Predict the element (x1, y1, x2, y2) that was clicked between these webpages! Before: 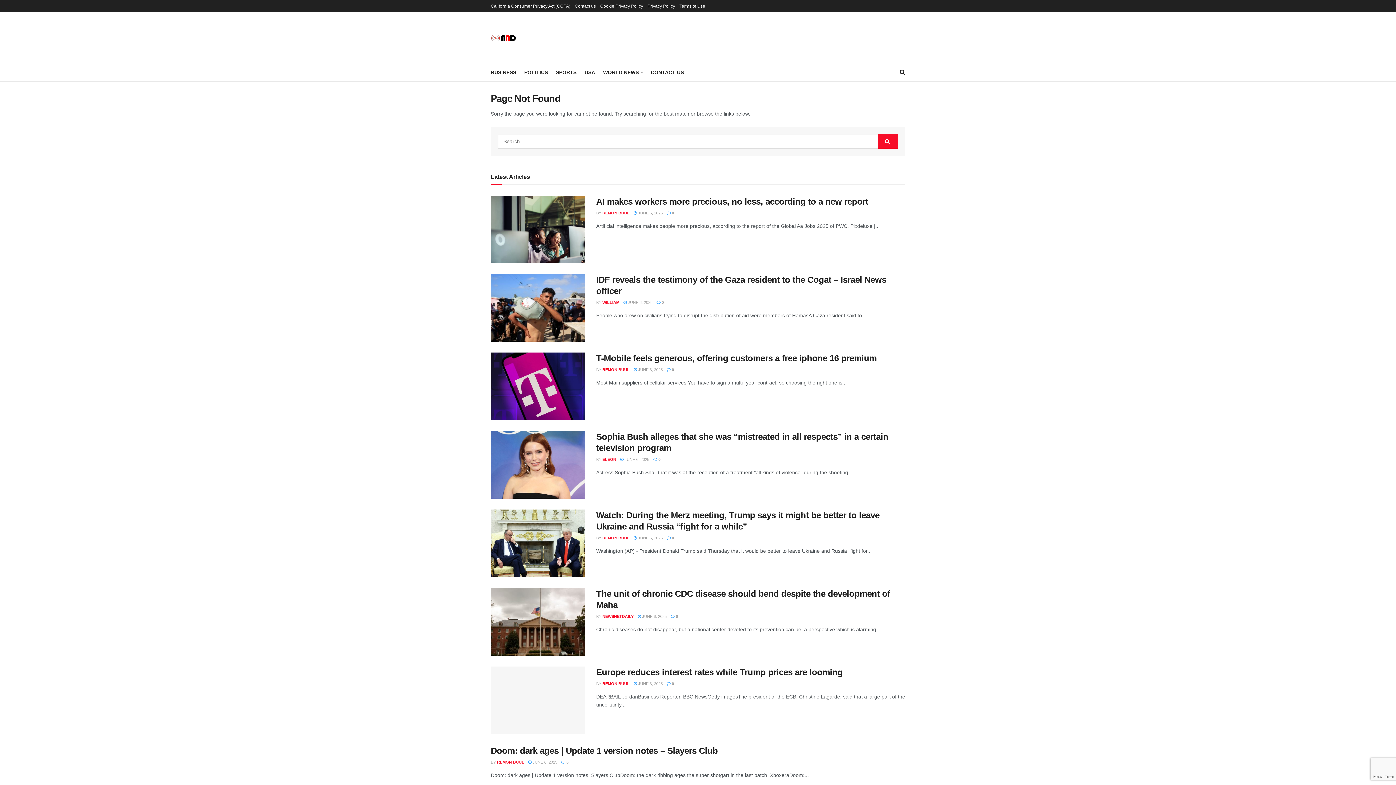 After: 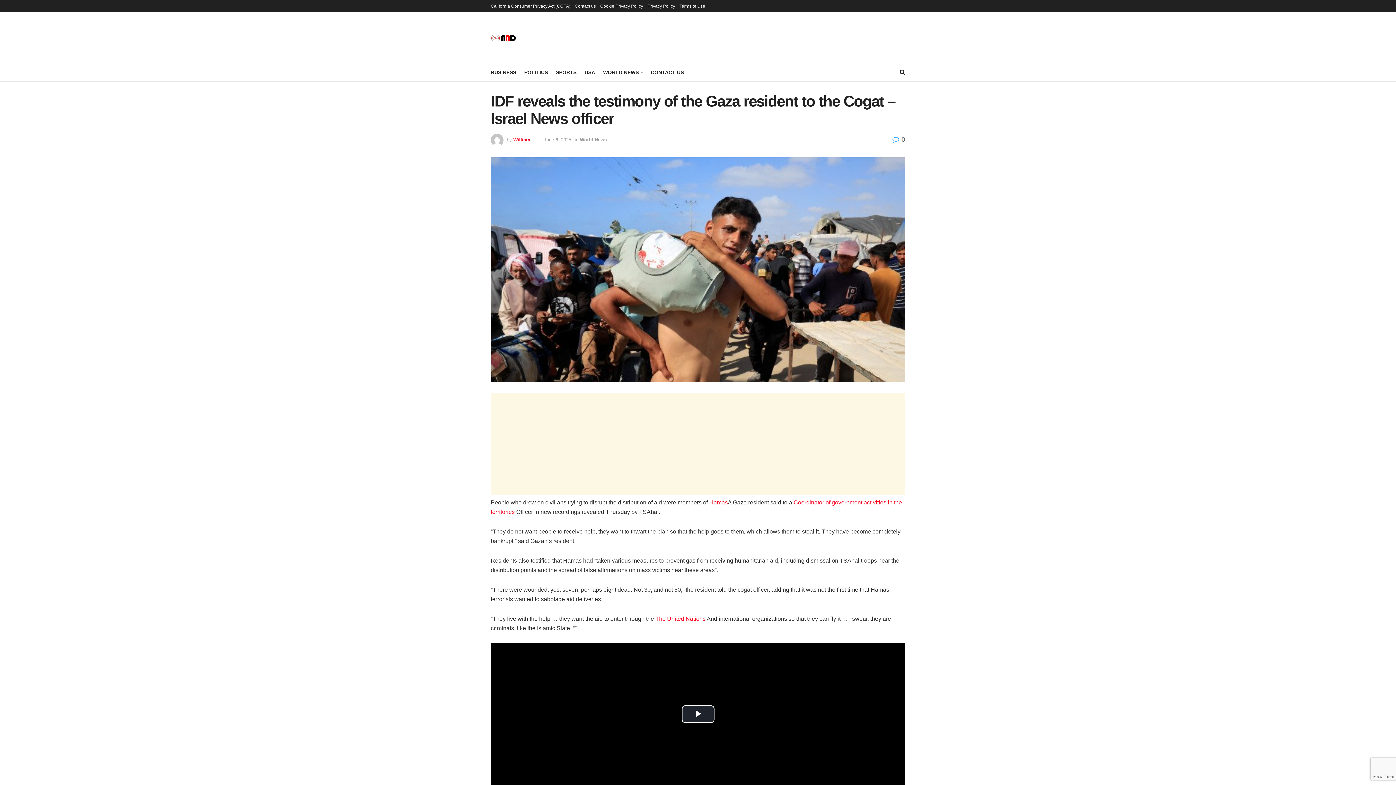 Action: bbox: (623, 300, 652, 304) label:  JUNE 6, 2025